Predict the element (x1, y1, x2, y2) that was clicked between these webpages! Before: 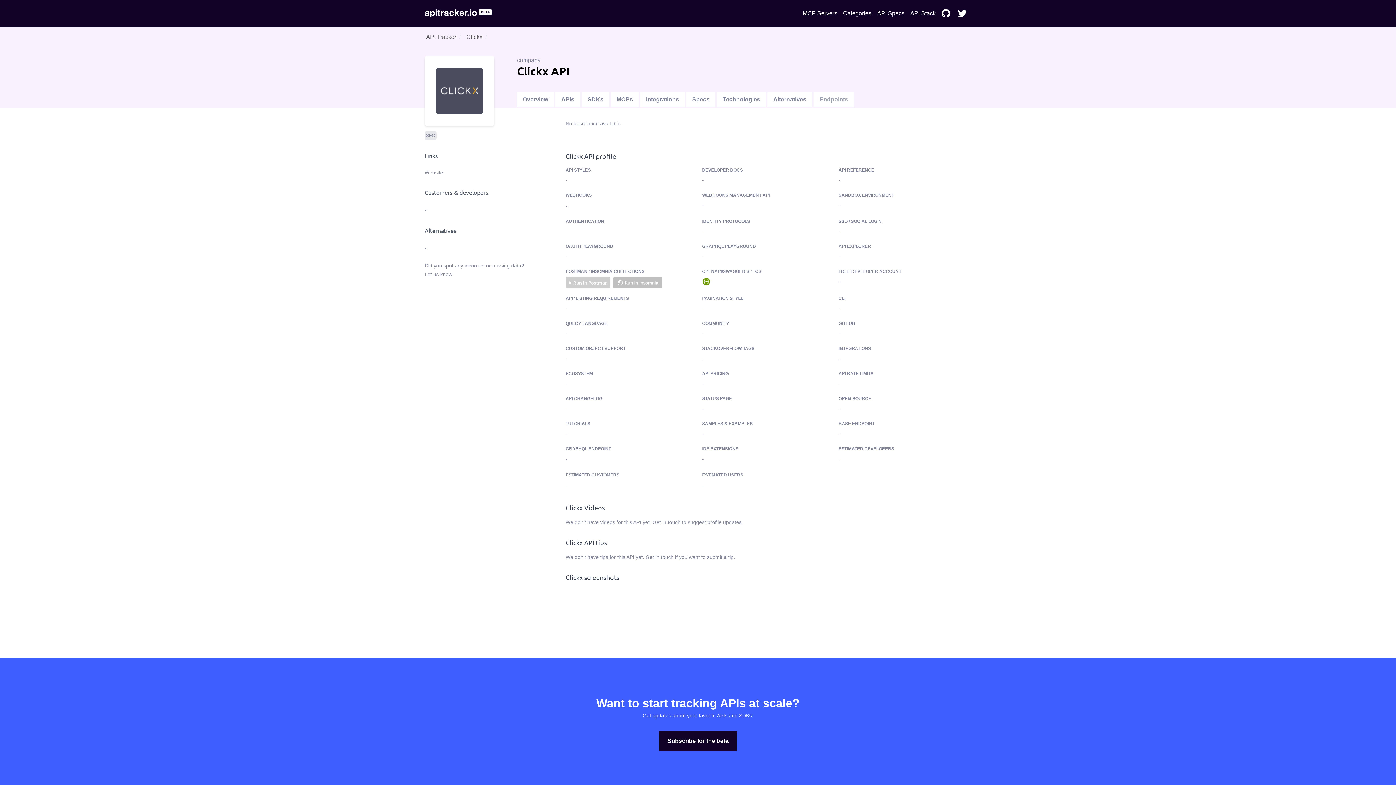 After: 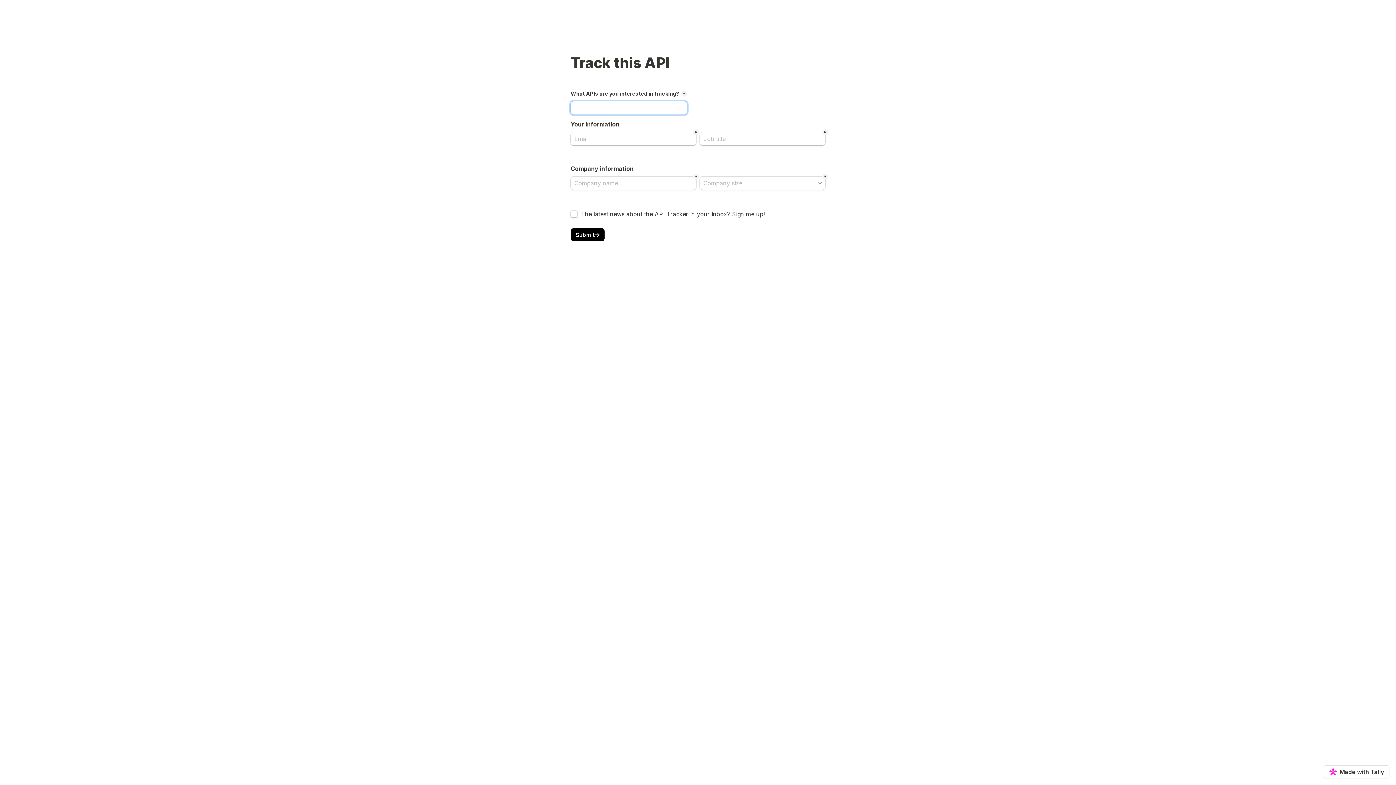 Action: bbox: (658, 731, 737, 751) label: Subscribe for the beta